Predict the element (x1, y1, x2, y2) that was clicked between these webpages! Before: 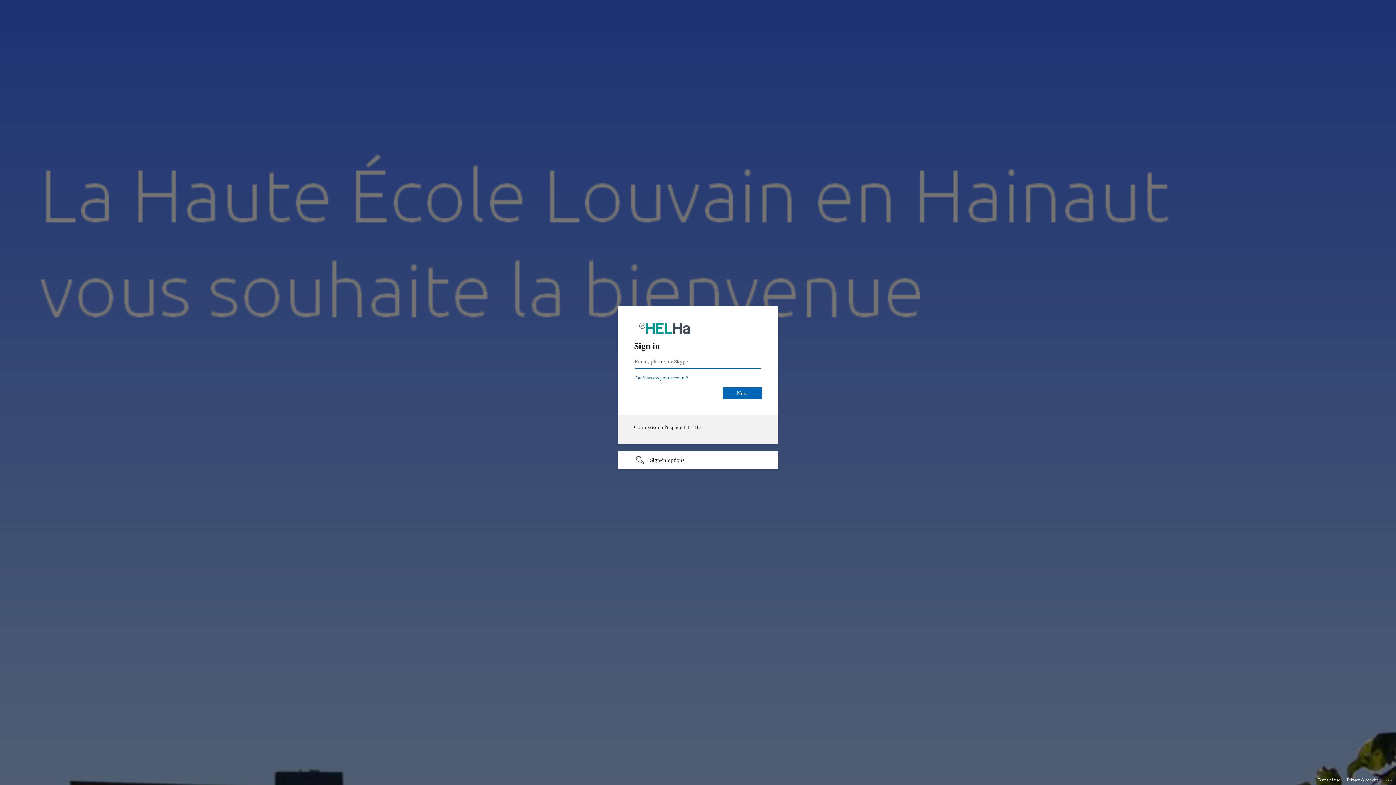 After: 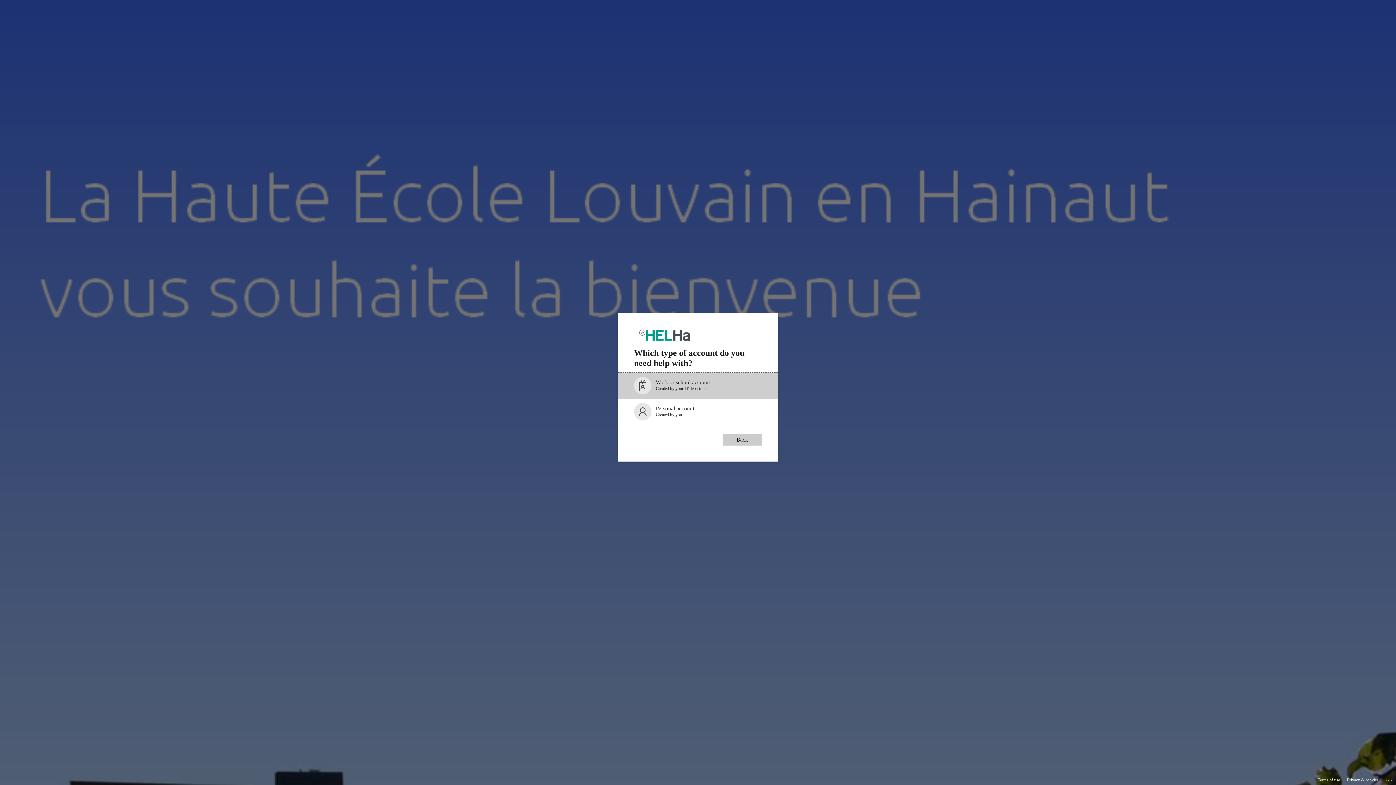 Action: label: Can’t access your account? bbox: (634, 375, 688, 380)